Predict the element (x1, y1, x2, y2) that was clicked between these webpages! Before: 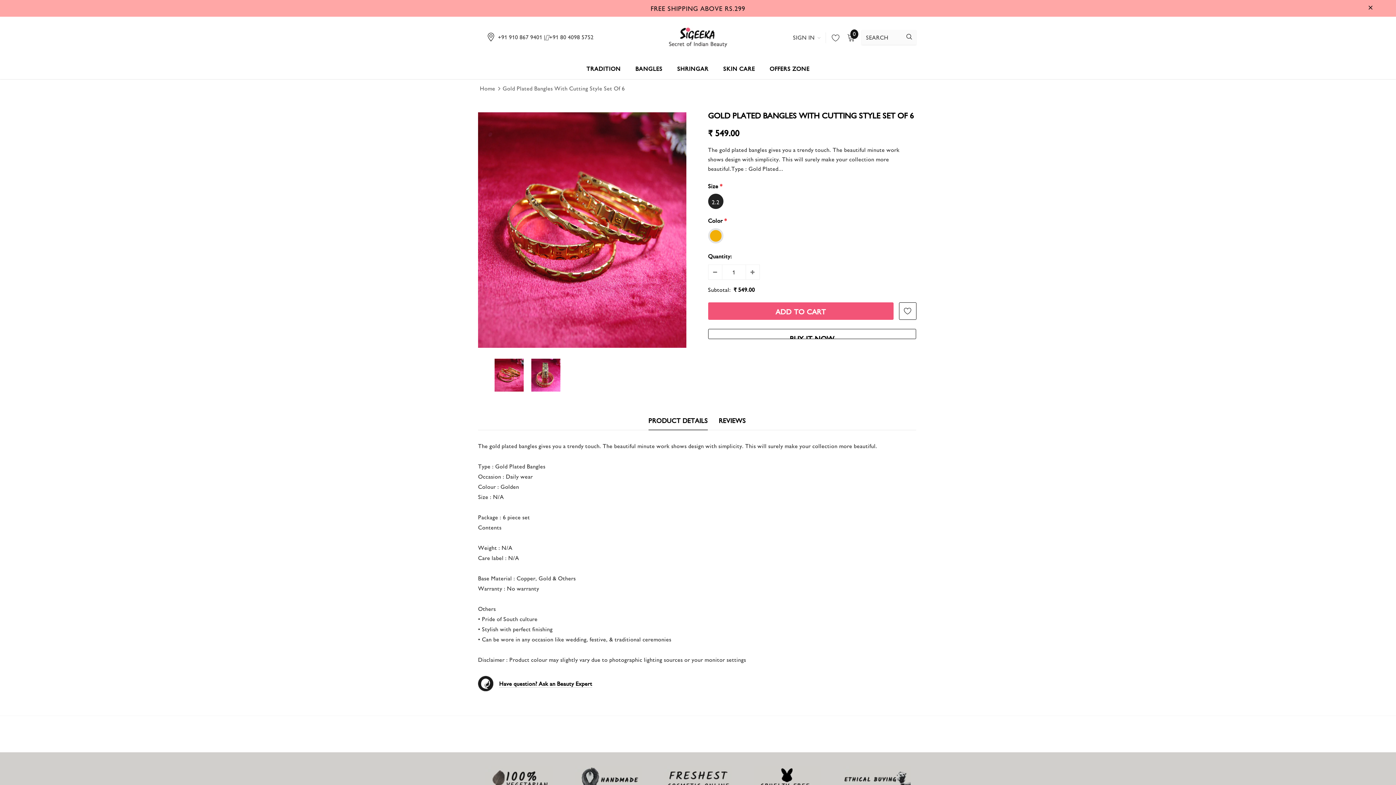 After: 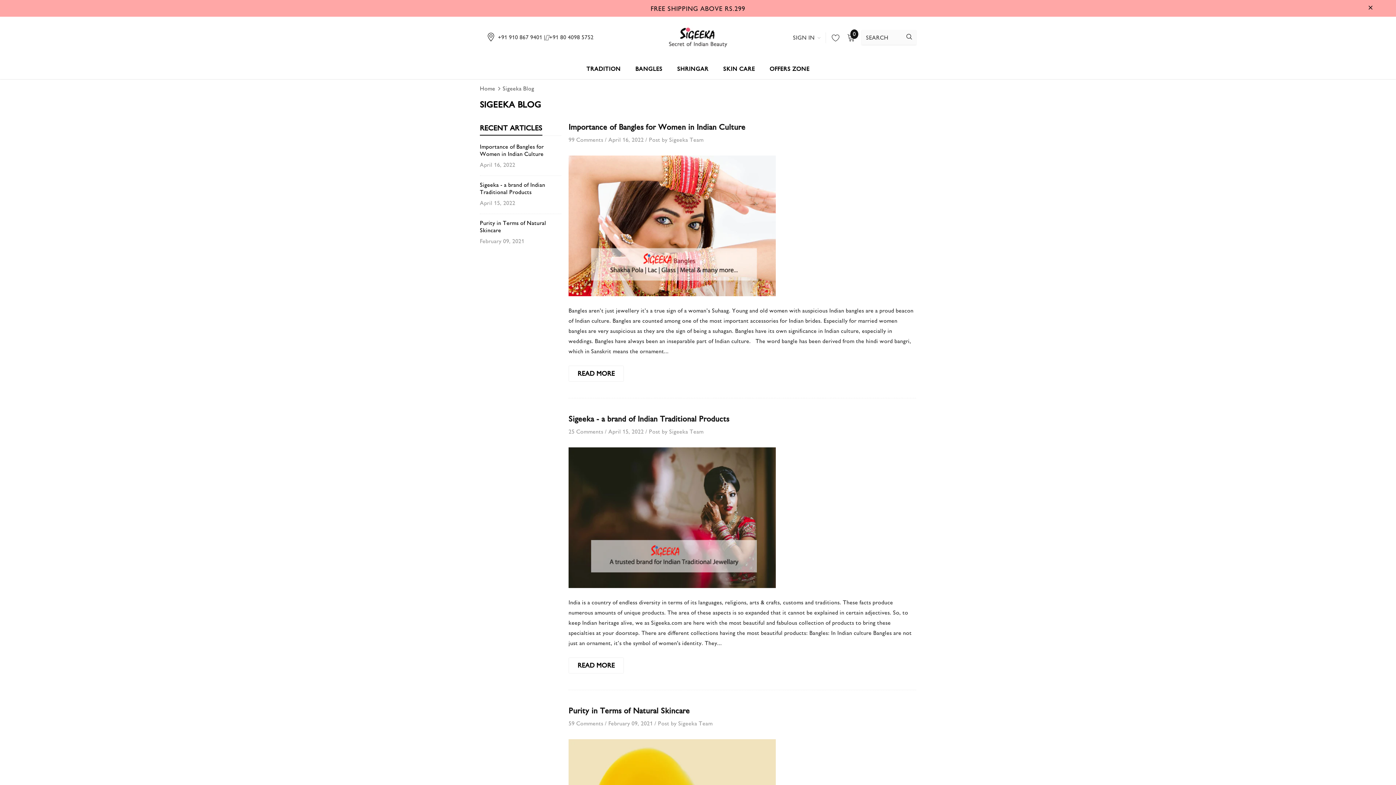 Action: bbox: (569, 766, 648, 793)